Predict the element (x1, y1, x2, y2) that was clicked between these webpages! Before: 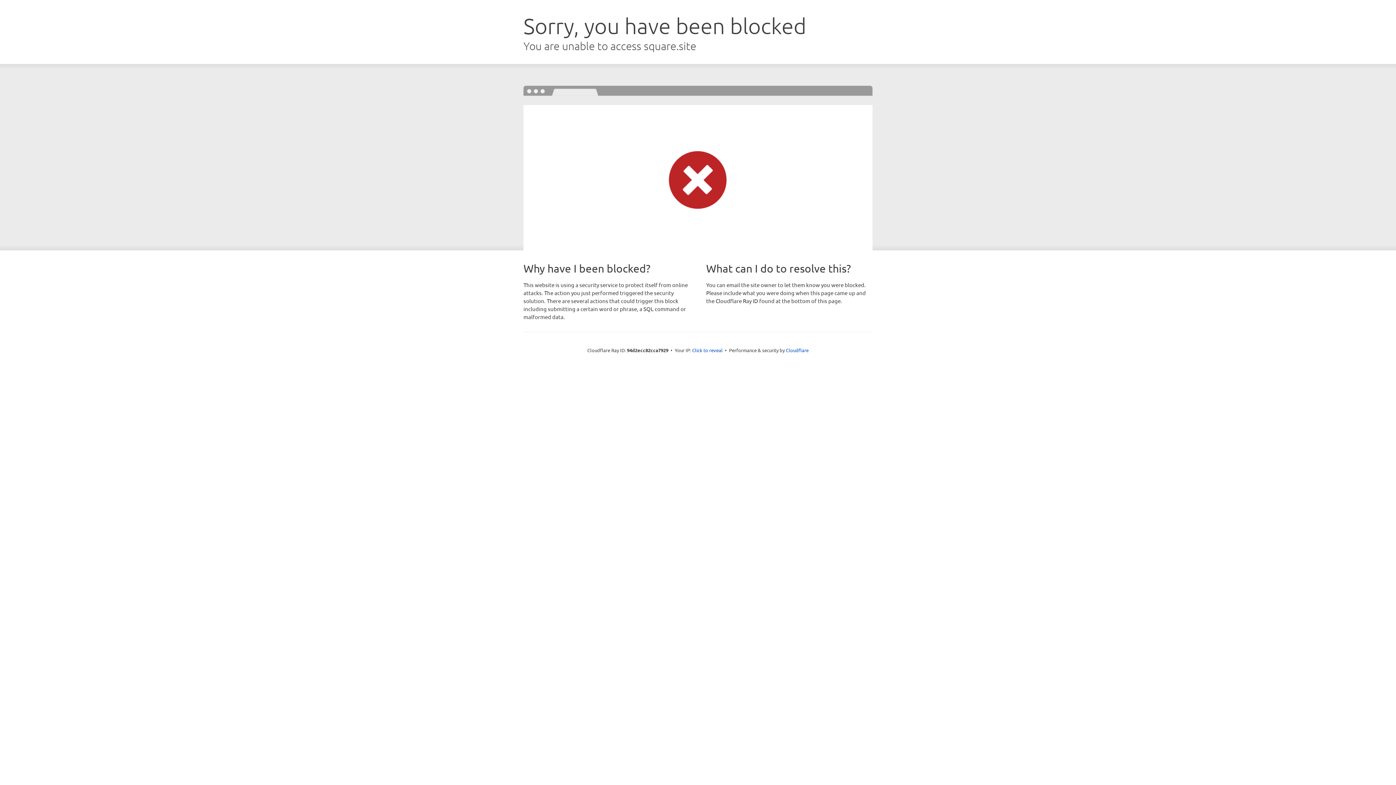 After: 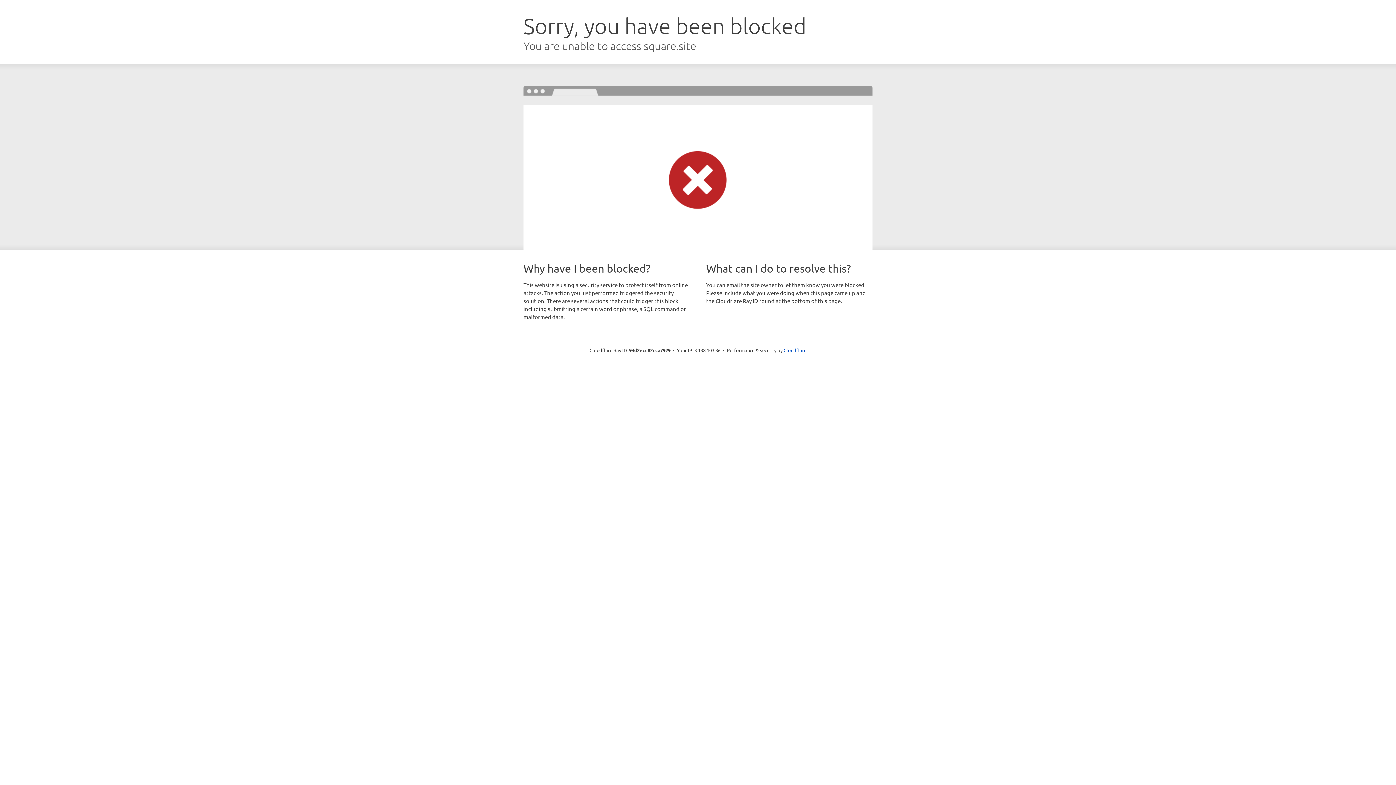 Action: bbox: (692, 346, 722, 353) label: Click to reveal